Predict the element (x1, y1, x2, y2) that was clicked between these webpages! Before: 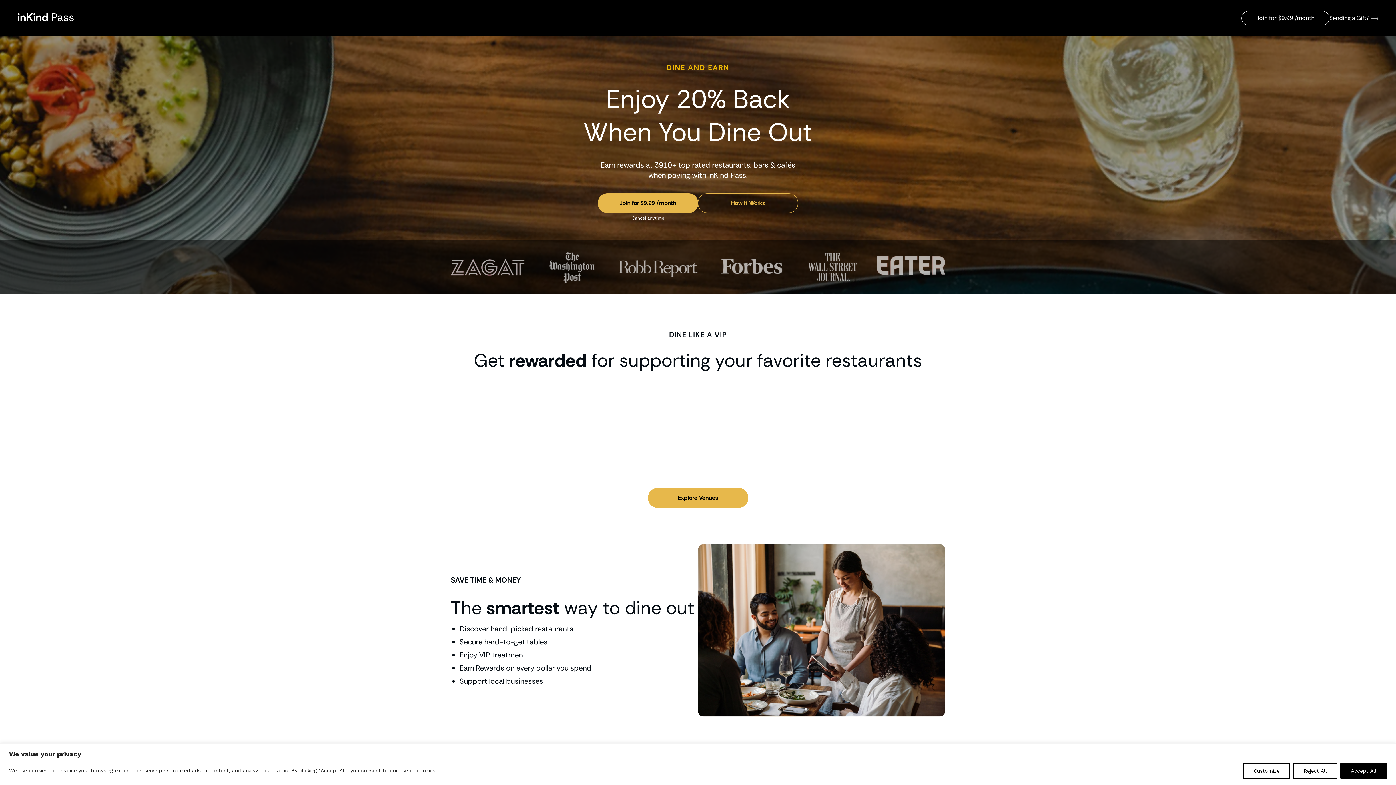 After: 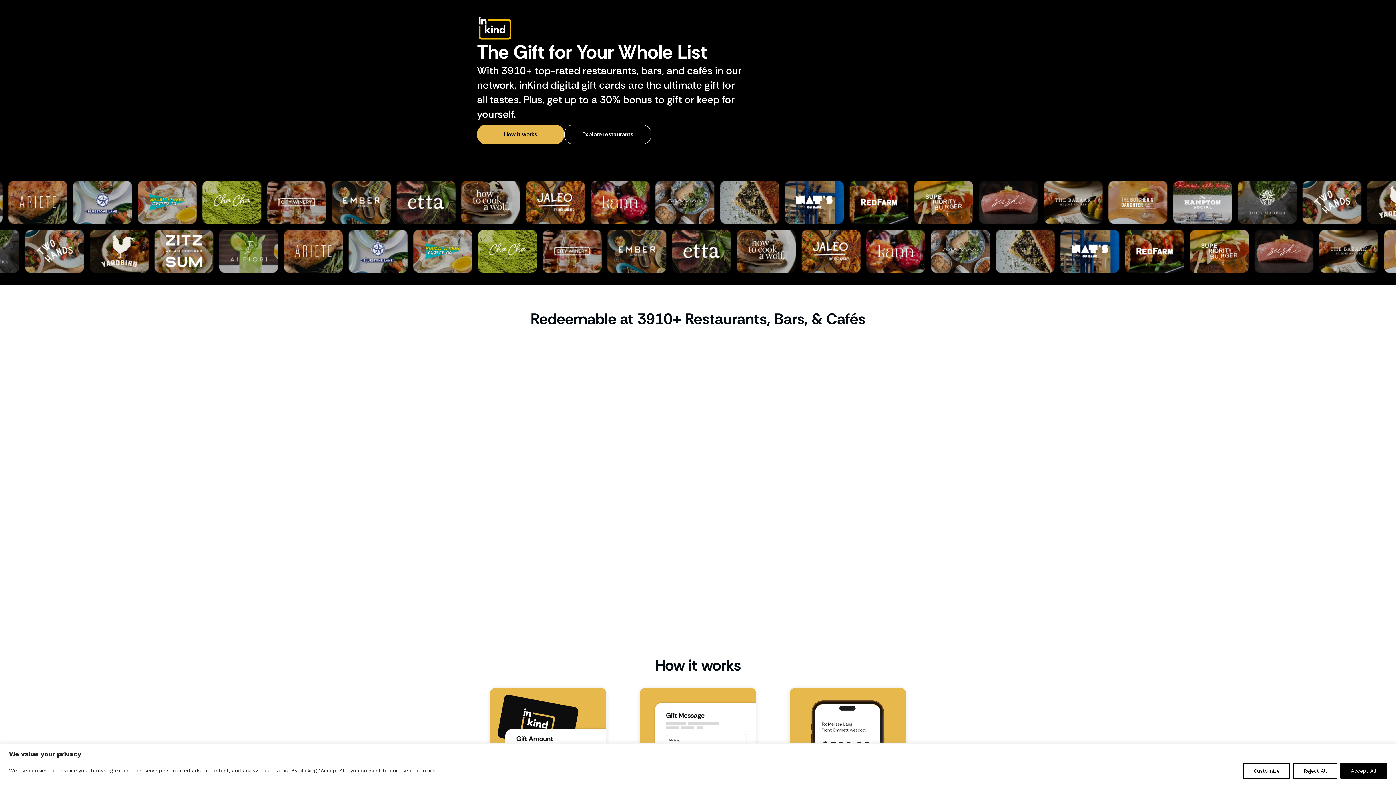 Action: label: Sending a Gift?  bbox: (1329, 13, 1378, 23)